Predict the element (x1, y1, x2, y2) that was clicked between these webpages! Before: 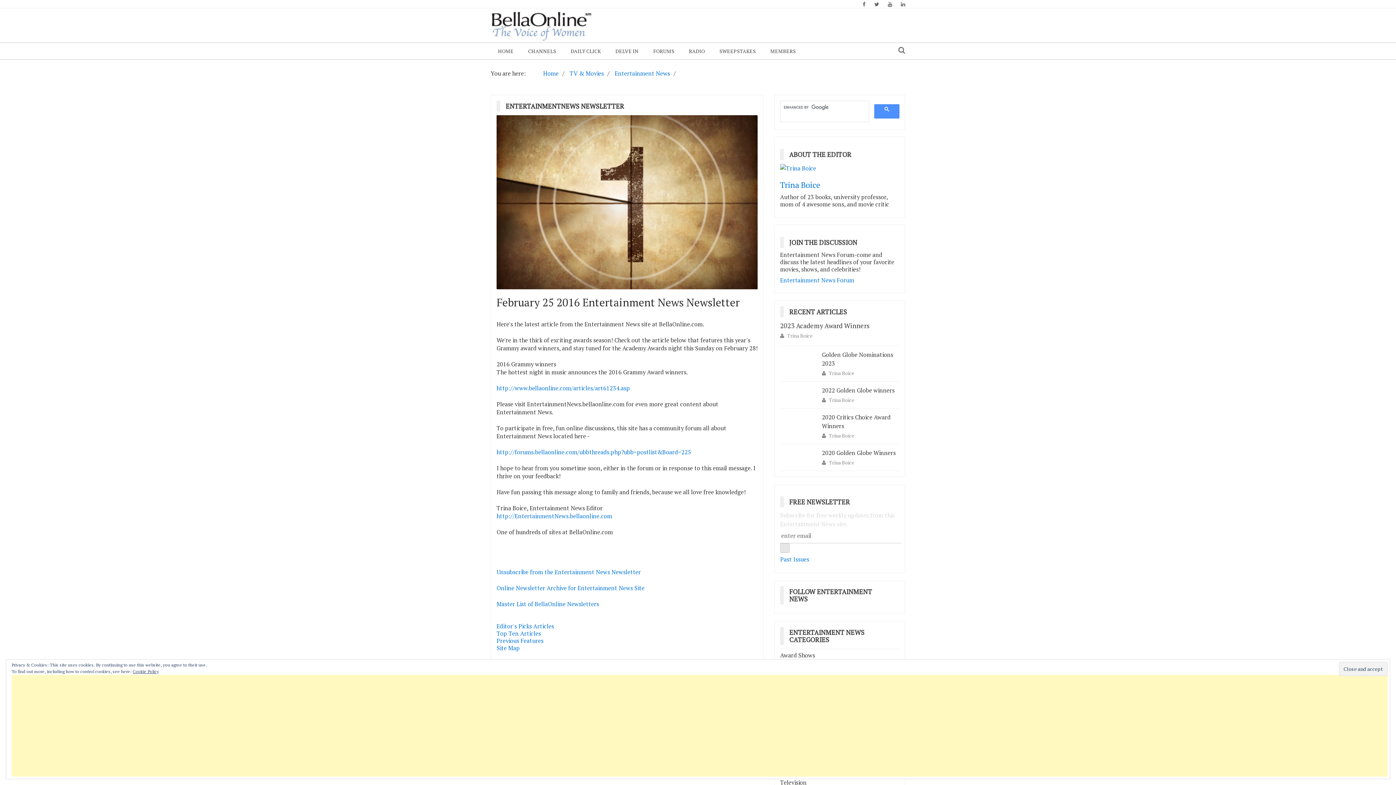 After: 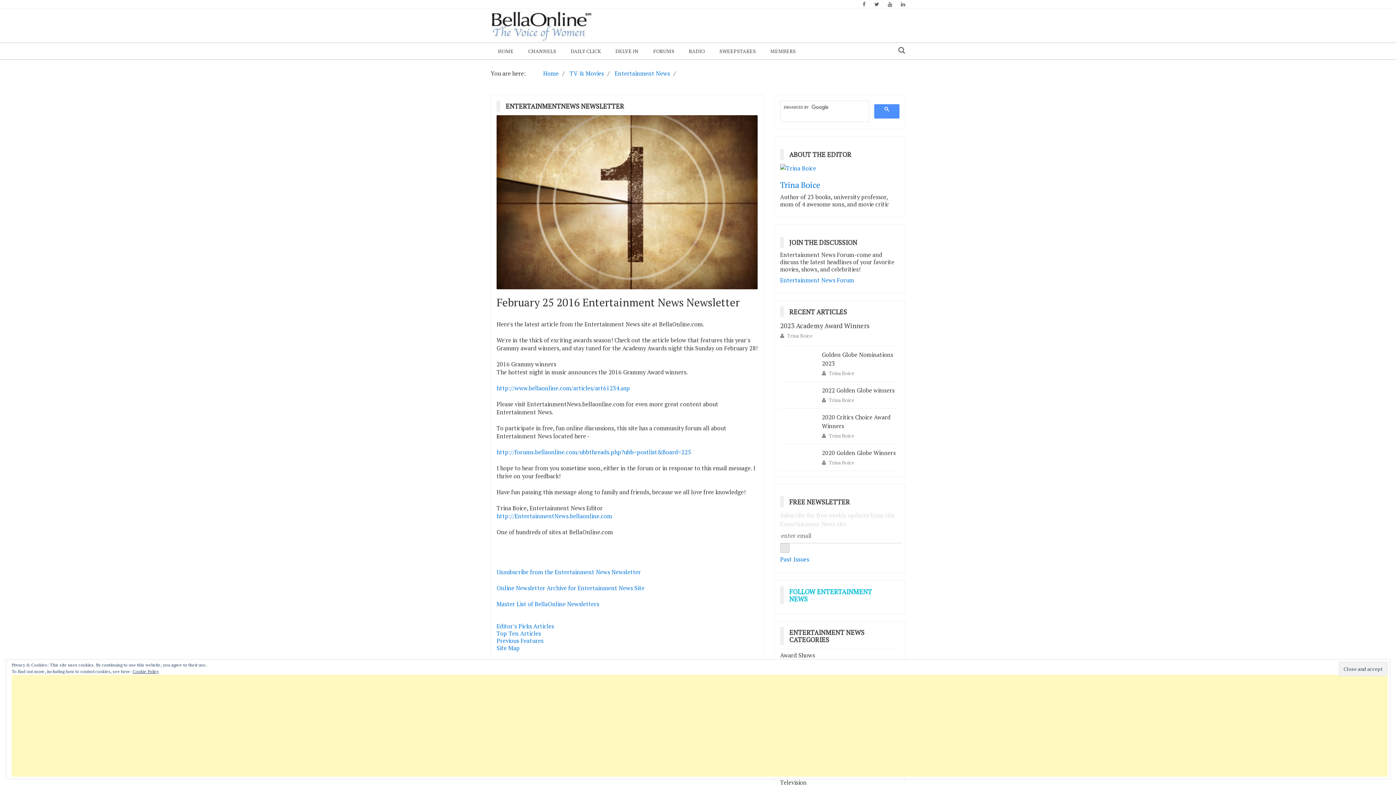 Action: bbox: (789, 587, 872, 603) label: FOLLOW ENTERTAINMENT NEWS